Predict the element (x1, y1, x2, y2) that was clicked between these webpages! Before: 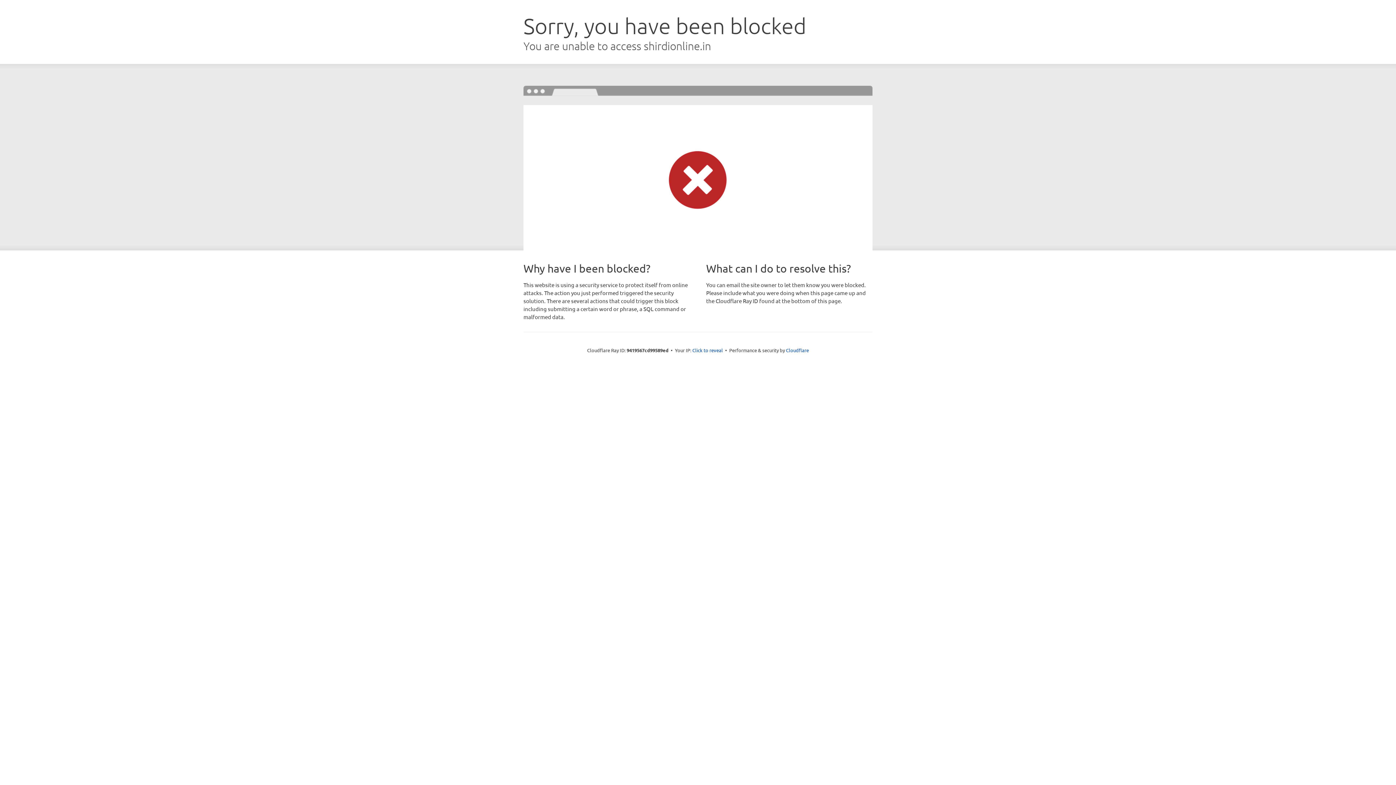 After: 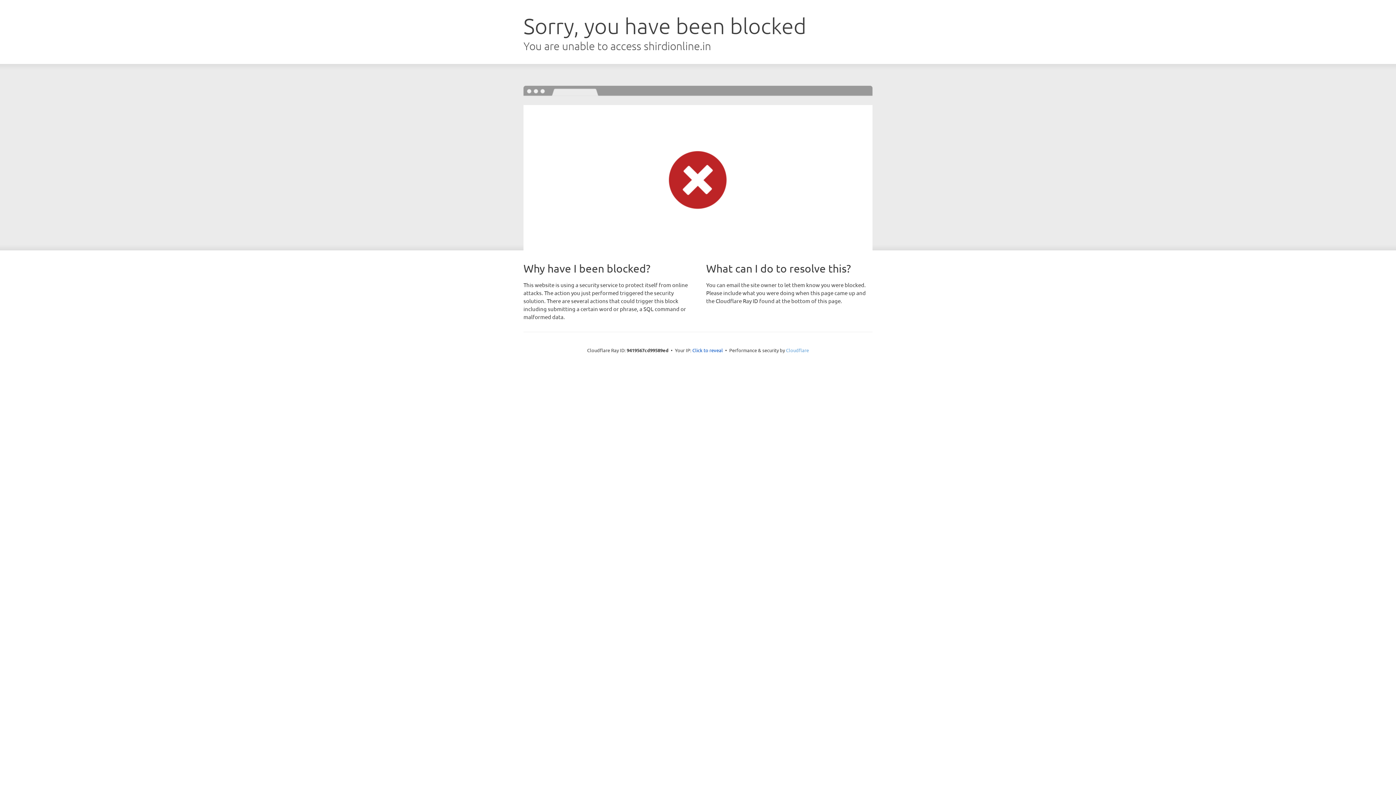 Action: bbox: (786, 347, 809, 353) label: Cloudflare